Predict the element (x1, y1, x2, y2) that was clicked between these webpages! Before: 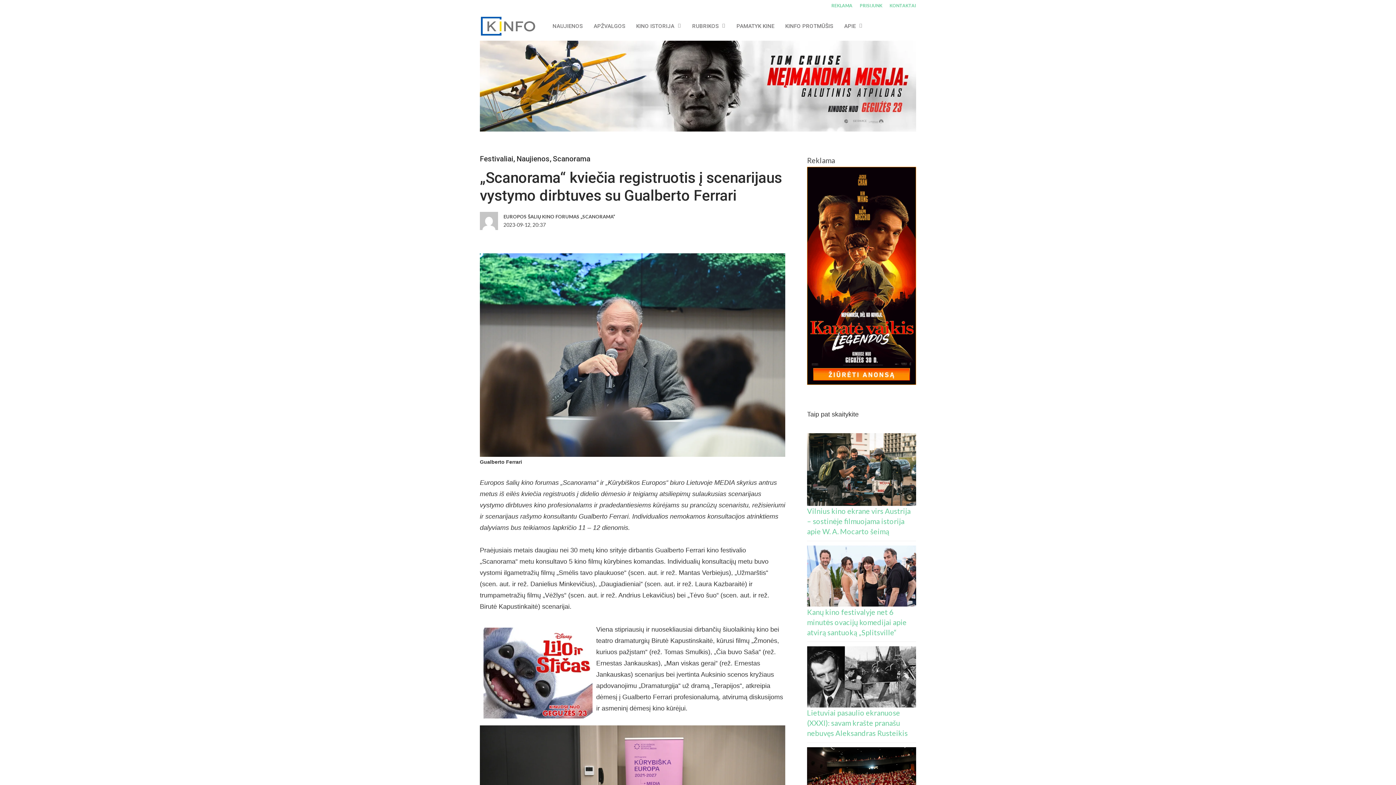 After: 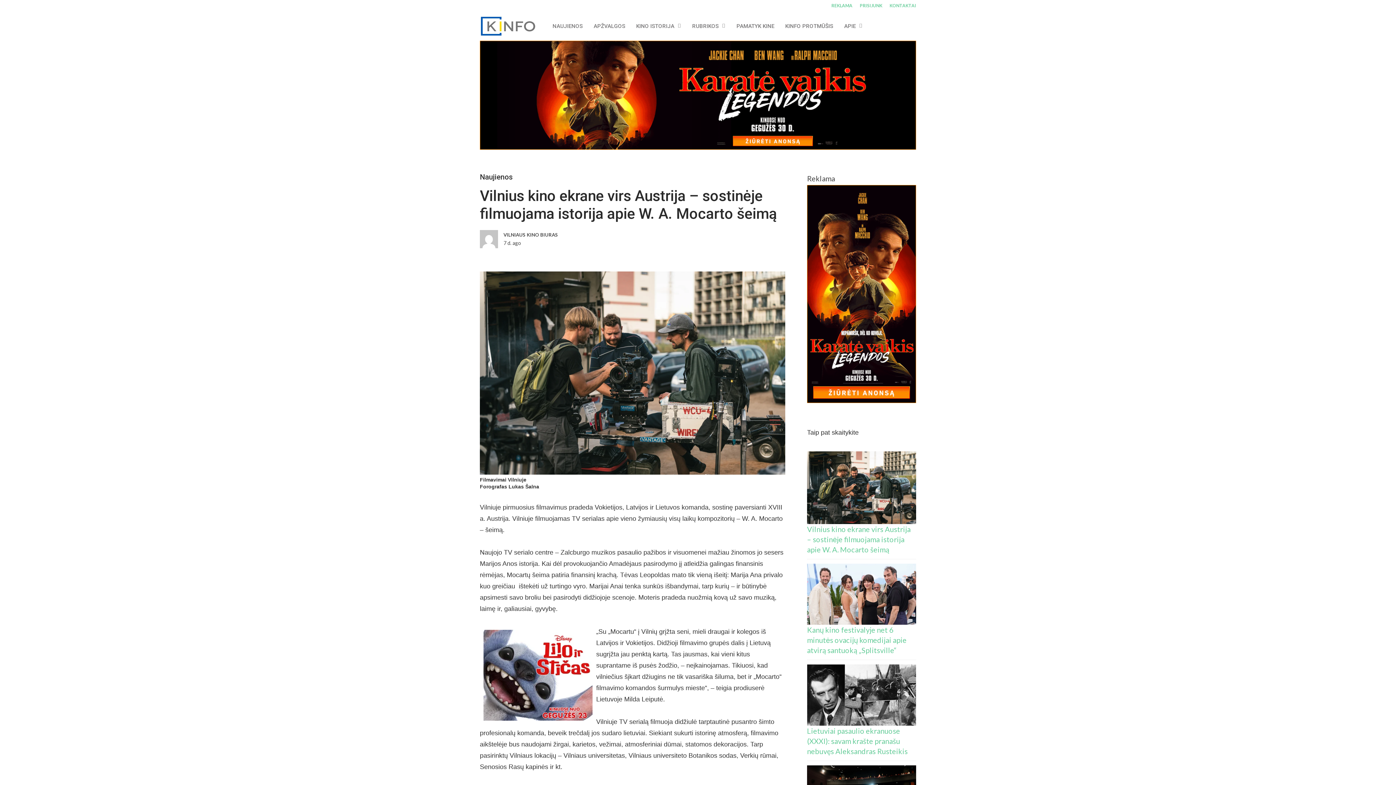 Action: label: Vilnius kino ekrane virs Austrija – sostinėje filmuojama istorija apie W. A. Mocarto šeimą bbox: (807, 506, 910, 535)